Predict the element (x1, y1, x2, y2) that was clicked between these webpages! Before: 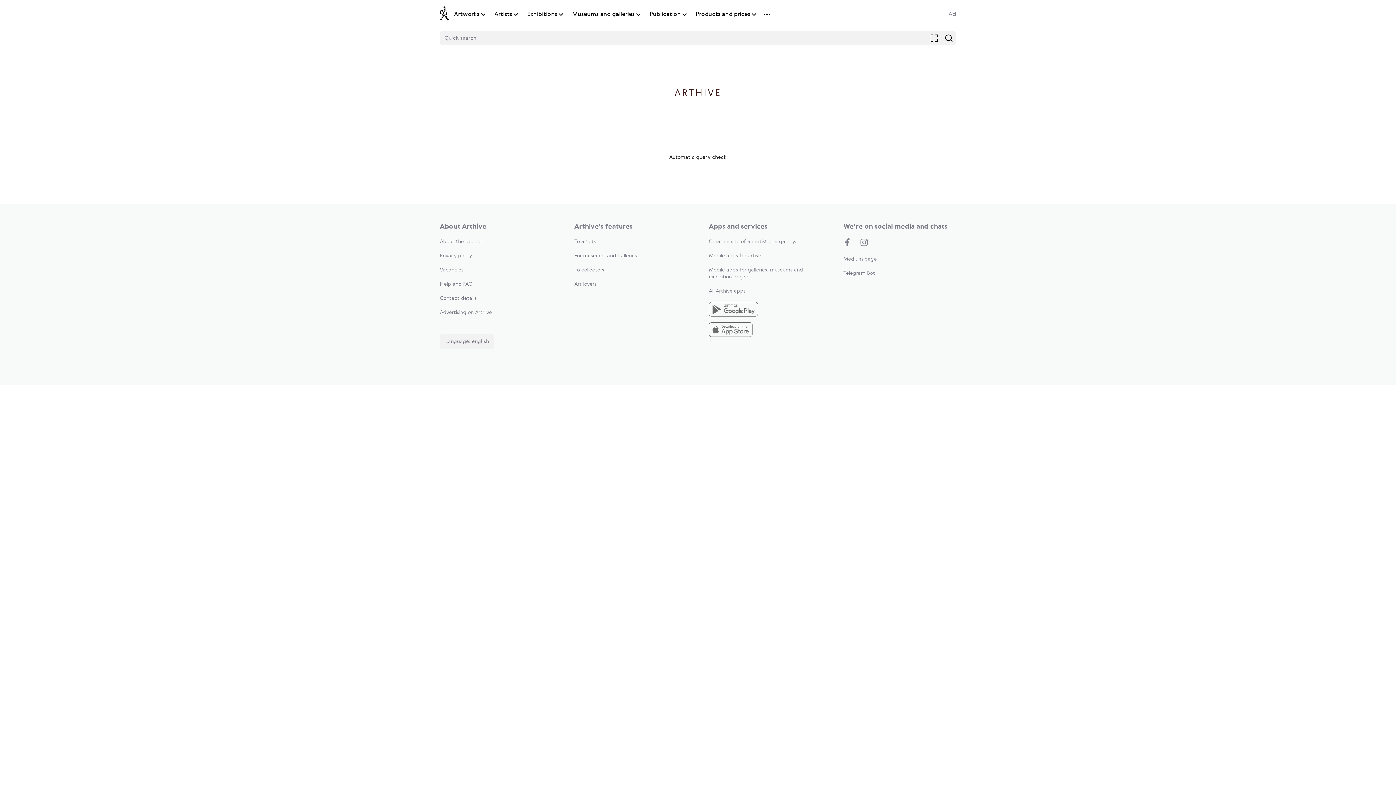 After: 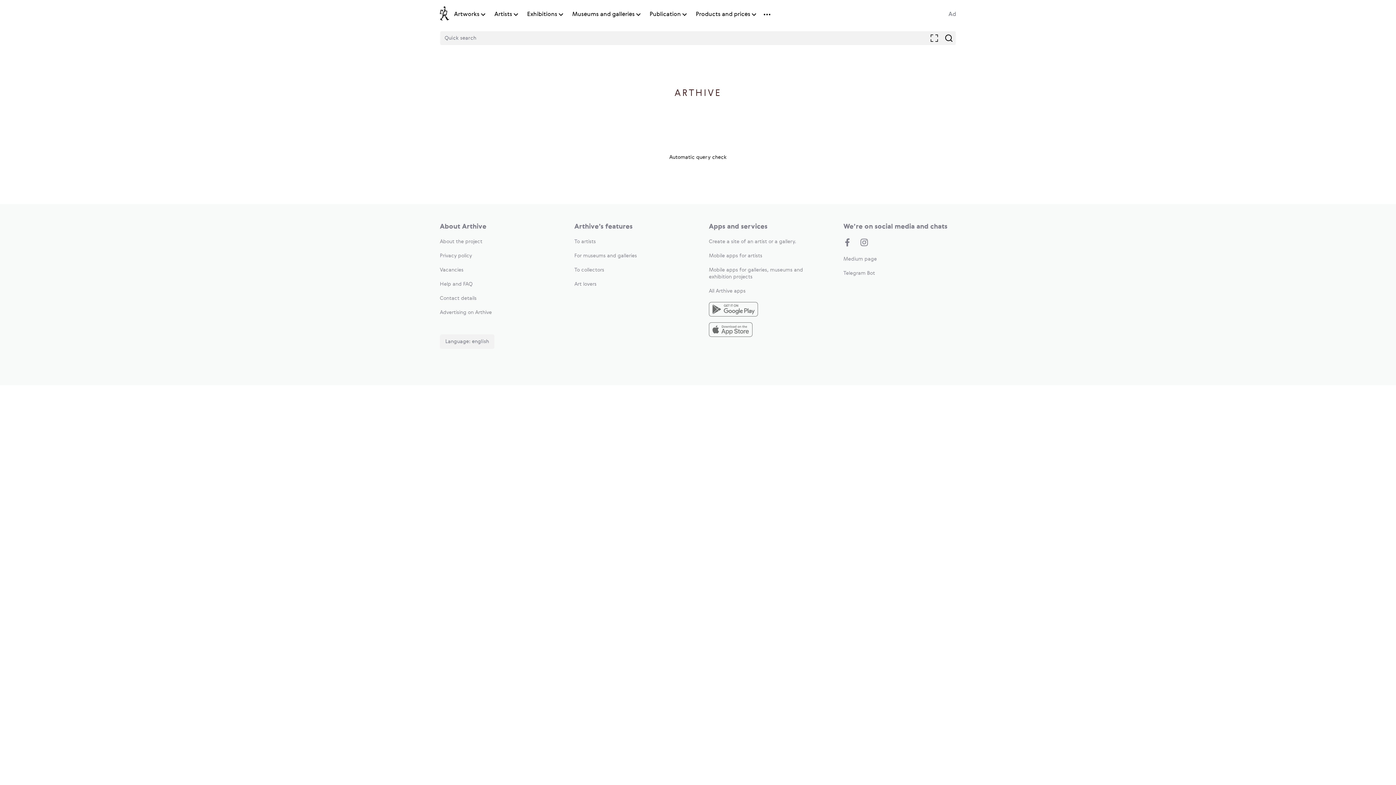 Action: bbox: (674, 65, 721, 99) label: ARTHIVE